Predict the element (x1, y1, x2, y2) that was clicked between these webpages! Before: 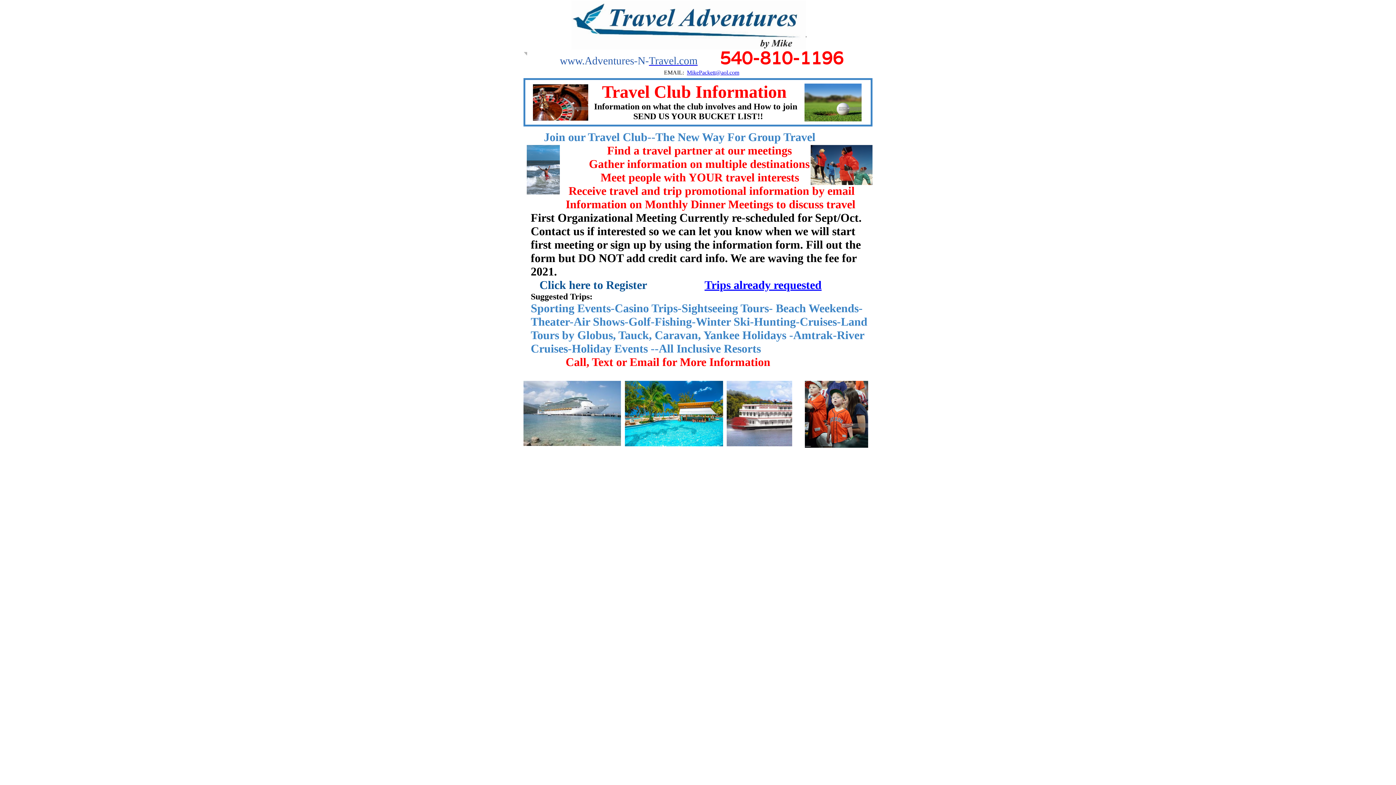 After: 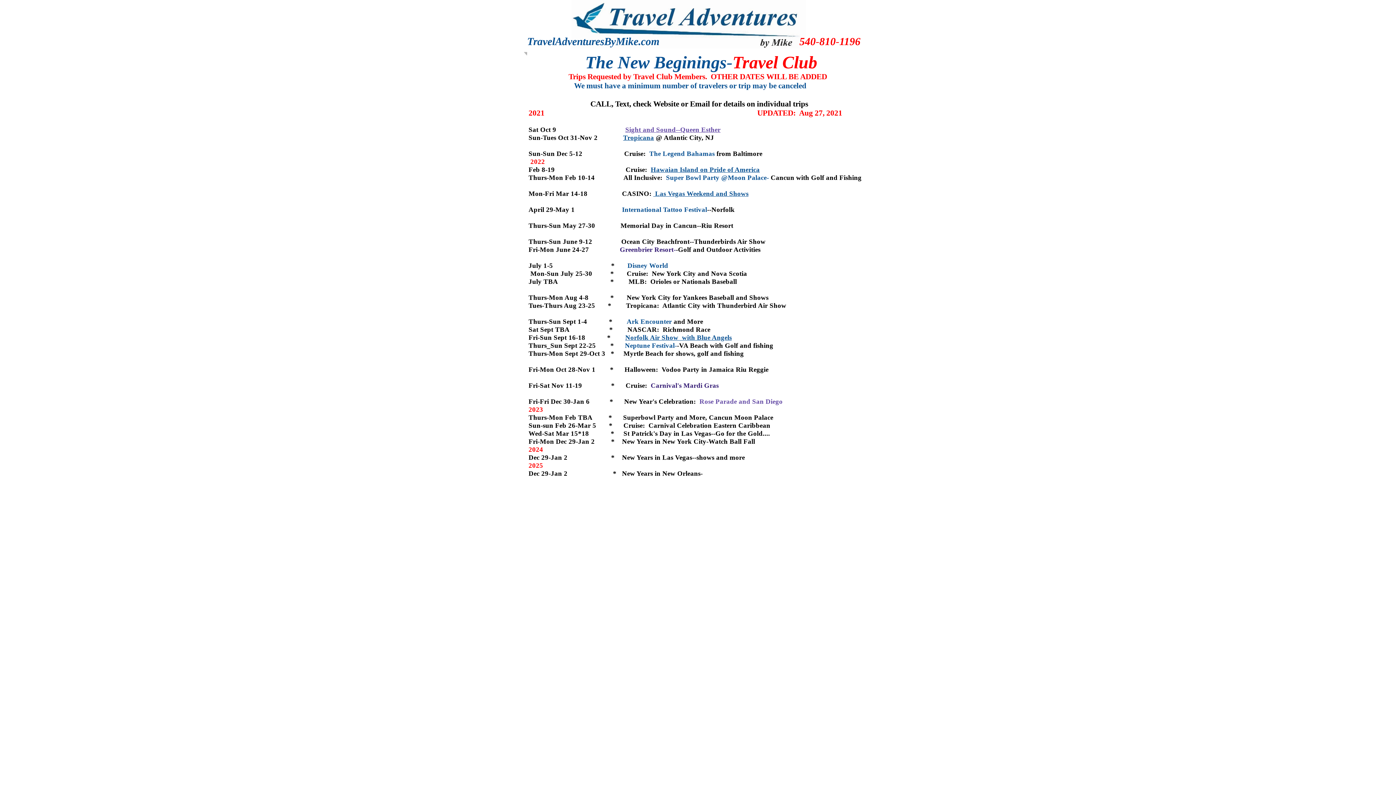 Action: label: Trips already requested bbox: (704, 278, 821, 291)